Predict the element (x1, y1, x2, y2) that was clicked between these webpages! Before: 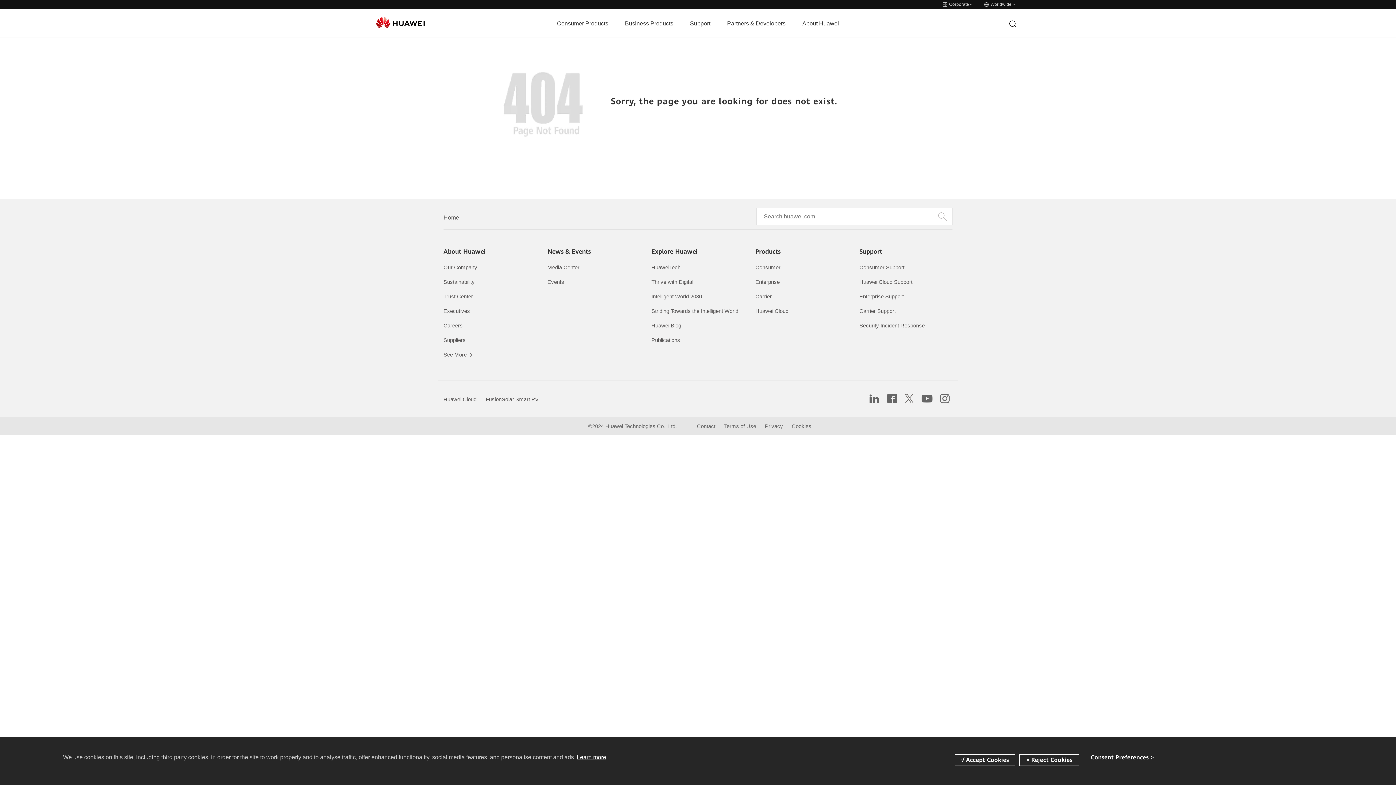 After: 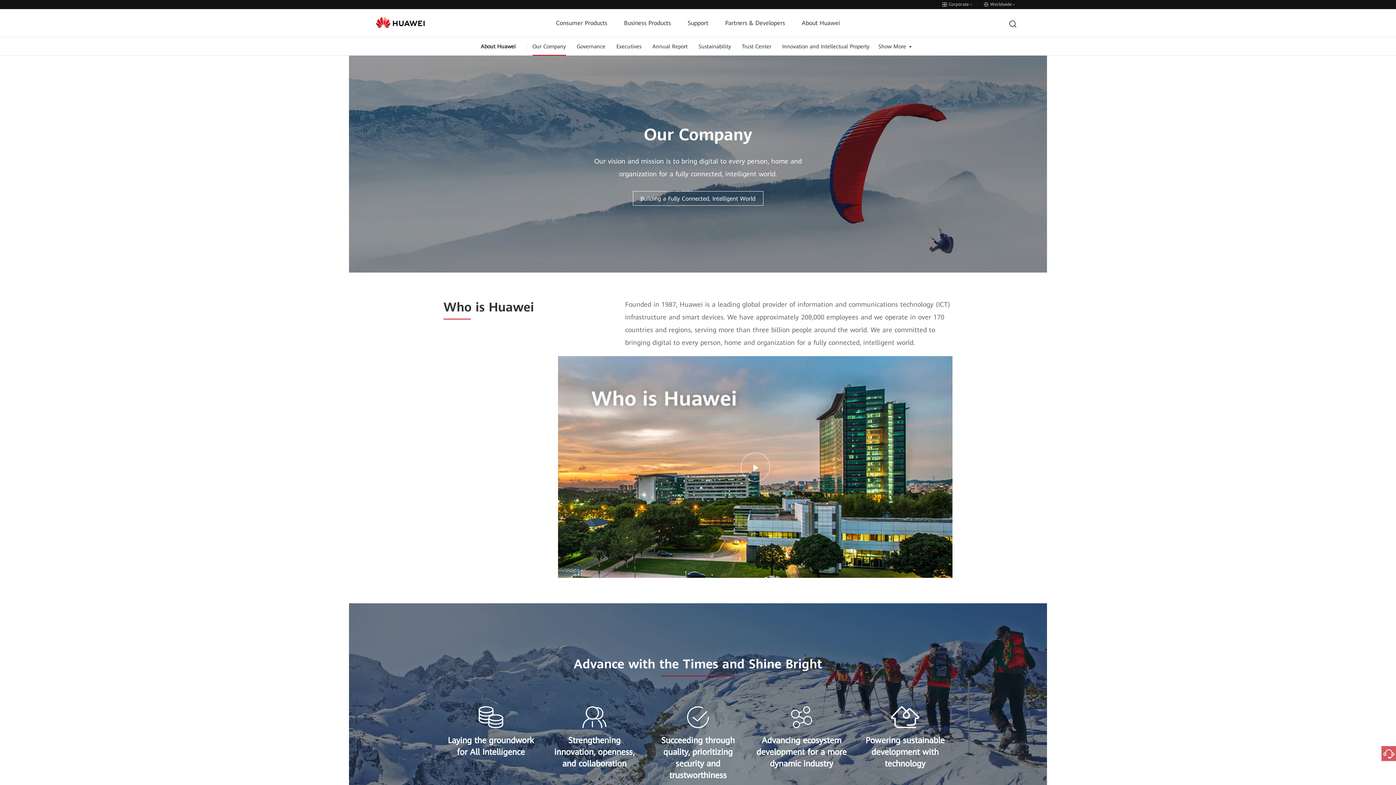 Action: bbox: (443, 264, 477, 270) label: Our Company